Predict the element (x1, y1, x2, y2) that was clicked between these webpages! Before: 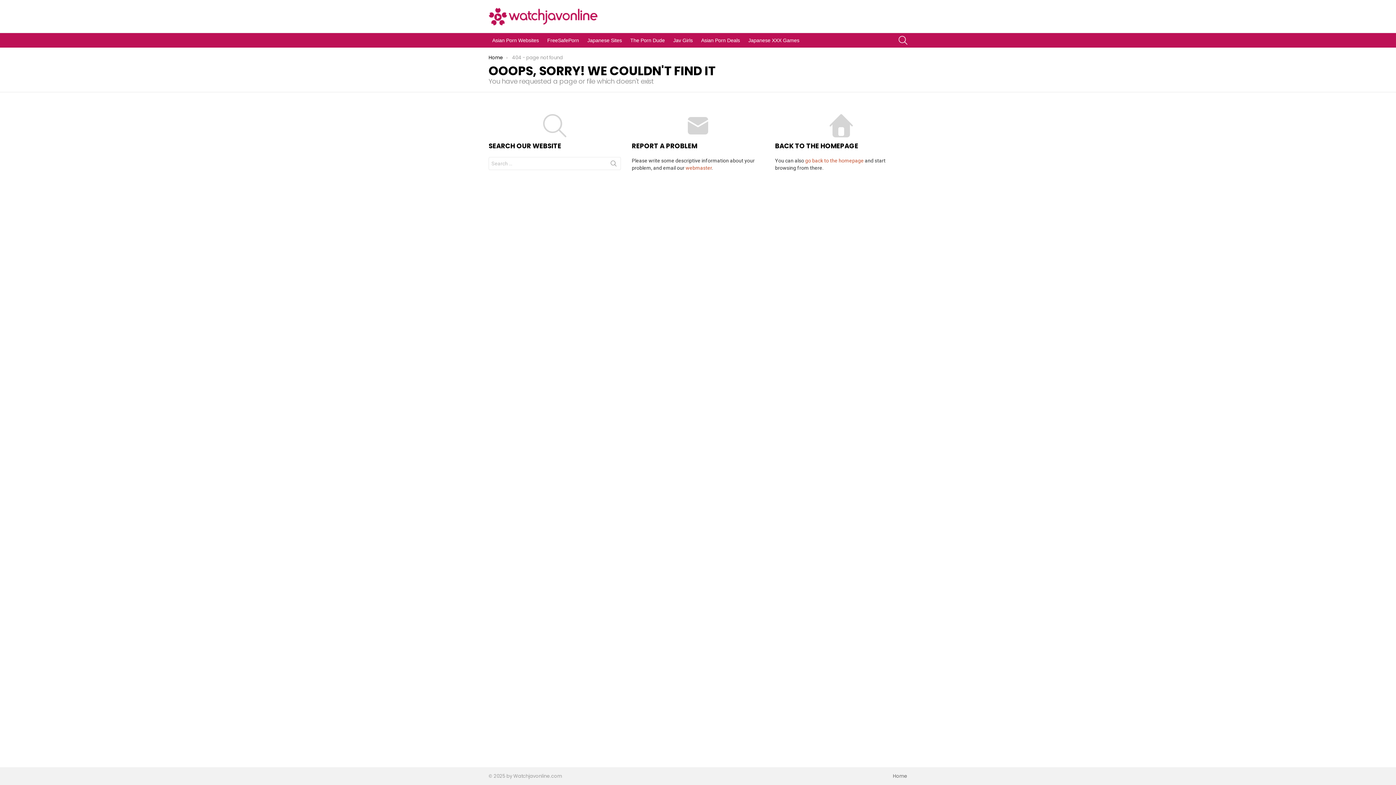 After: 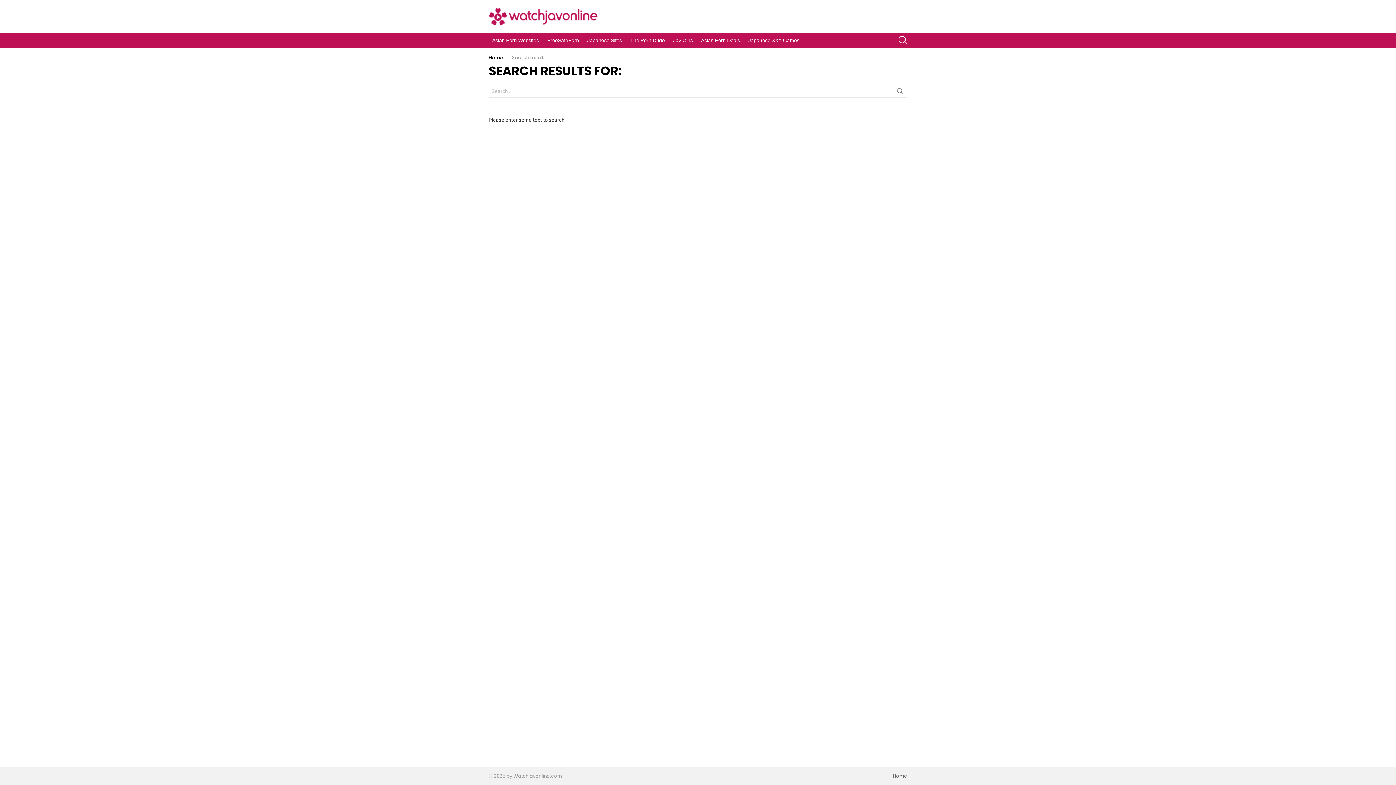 Action: label: SEARCH bbox: (898, 33, 907, 47)